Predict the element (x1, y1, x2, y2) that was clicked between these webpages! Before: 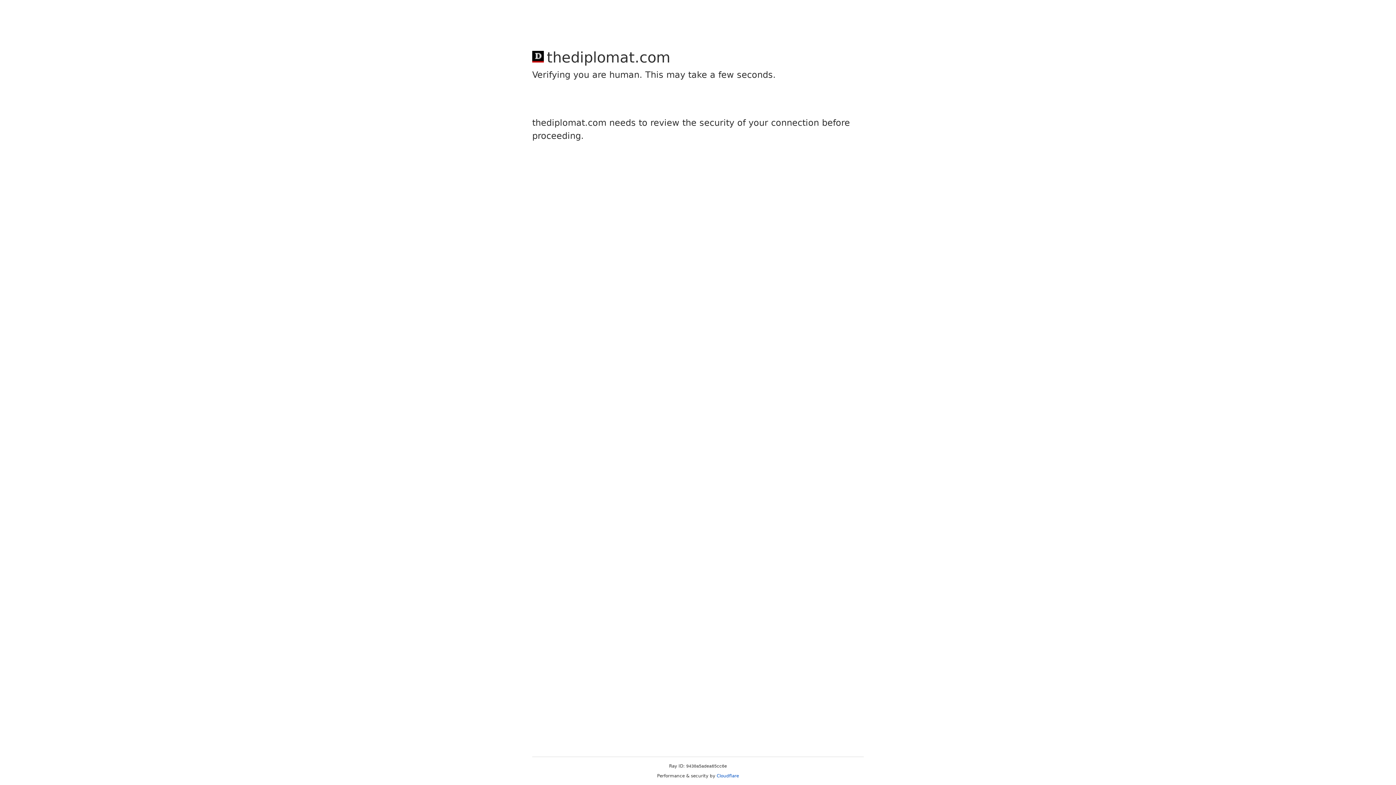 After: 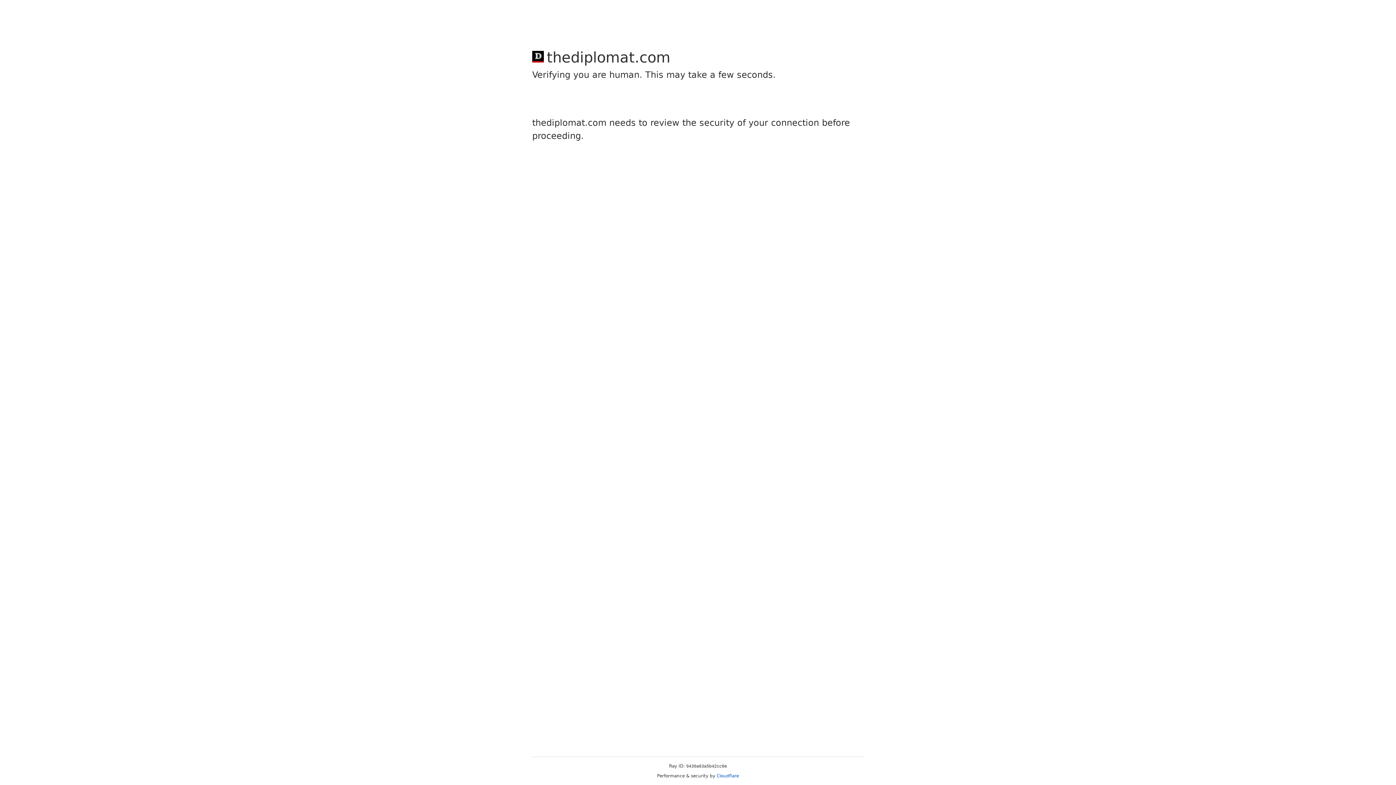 Action: label: Cloudflare bbox: (716, 773, 739, 778)